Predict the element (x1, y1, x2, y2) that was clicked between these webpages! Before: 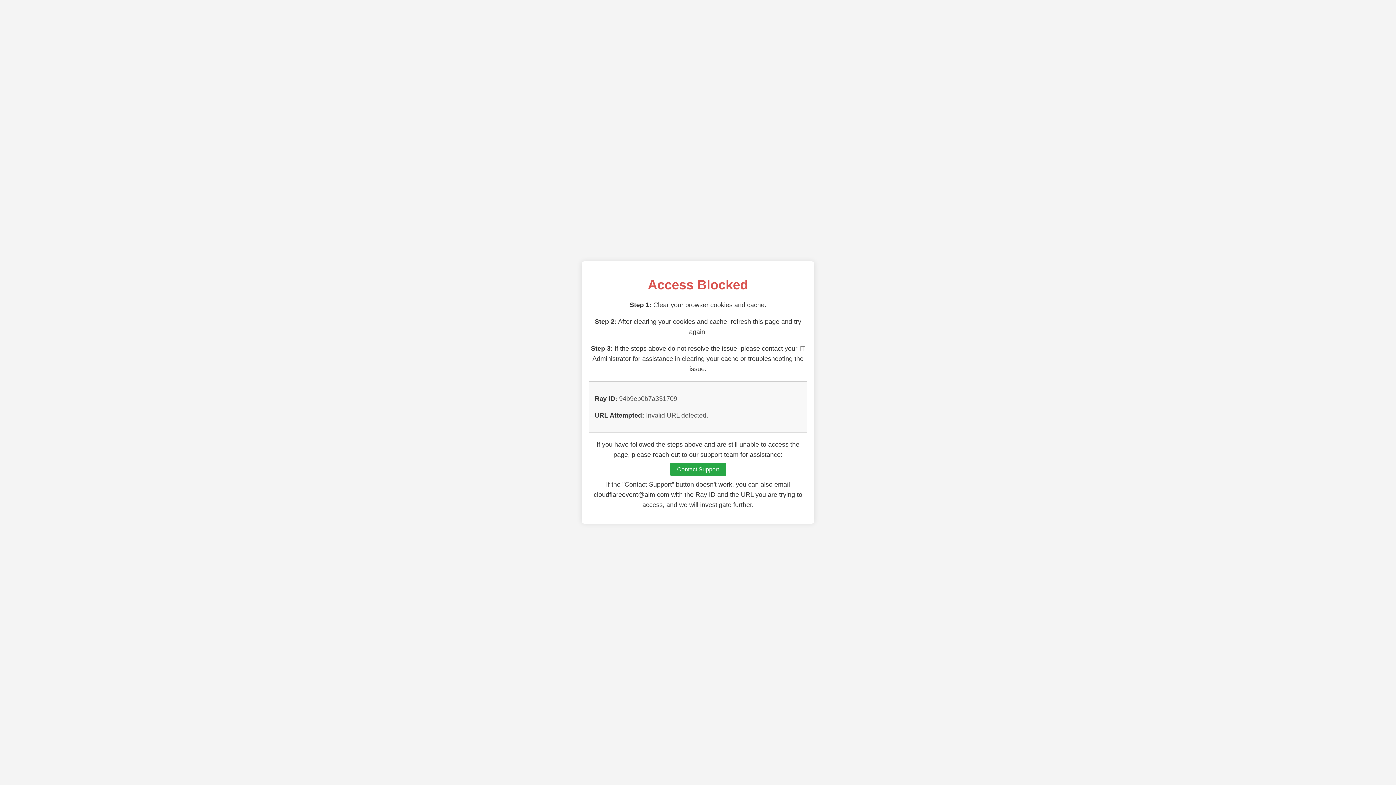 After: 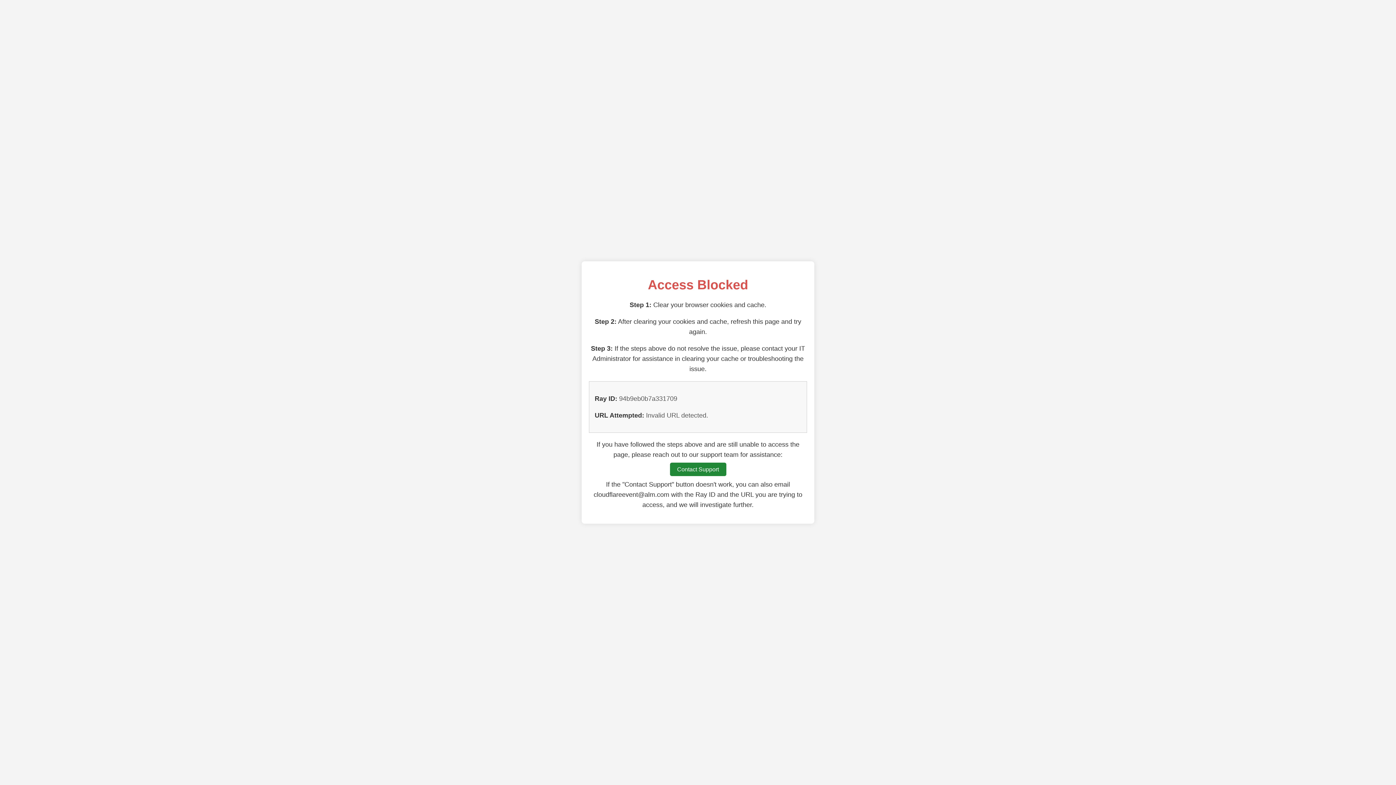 Action: label: Contact Support bbox: (670, 462, 726, 476)